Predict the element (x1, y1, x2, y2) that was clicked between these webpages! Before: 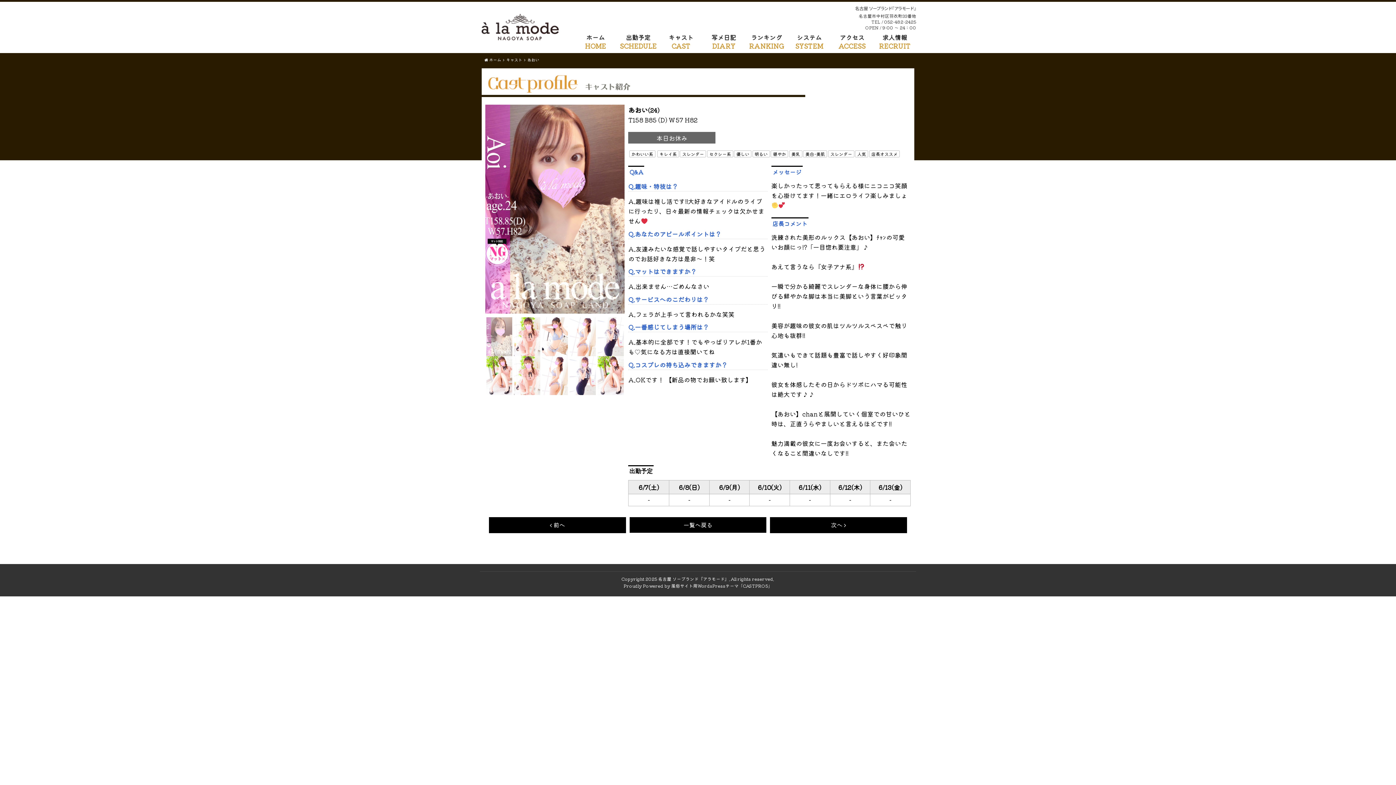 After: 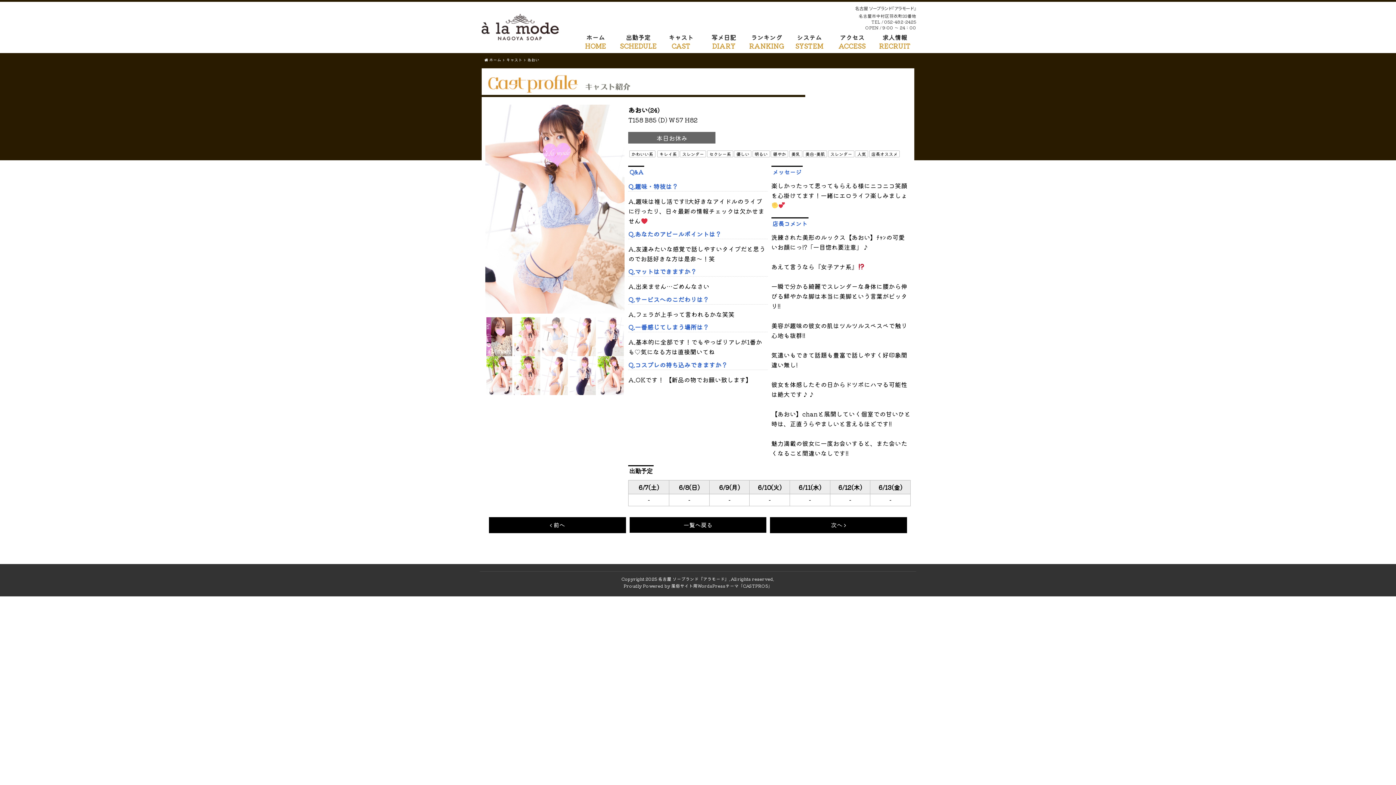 Action: bbox: (542, 331, 568, 340)